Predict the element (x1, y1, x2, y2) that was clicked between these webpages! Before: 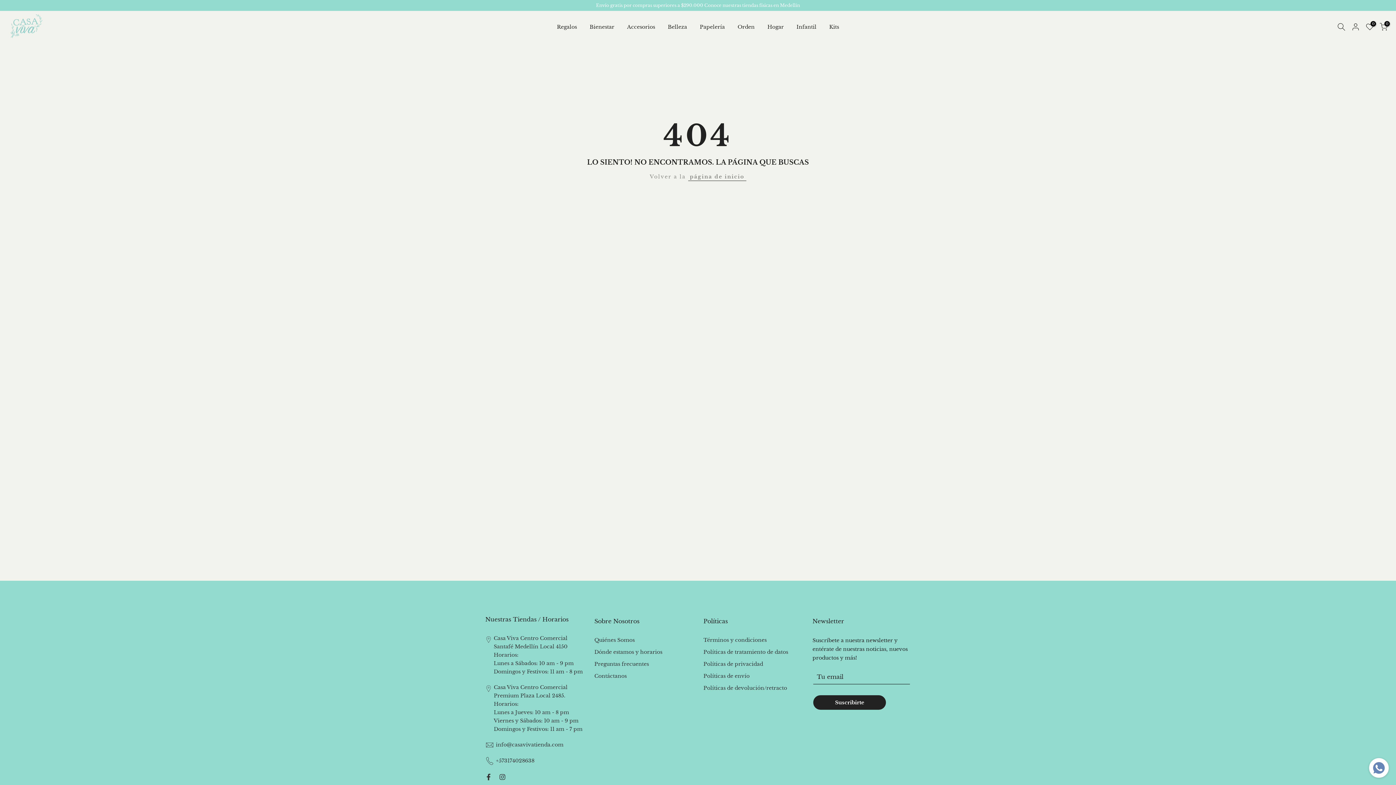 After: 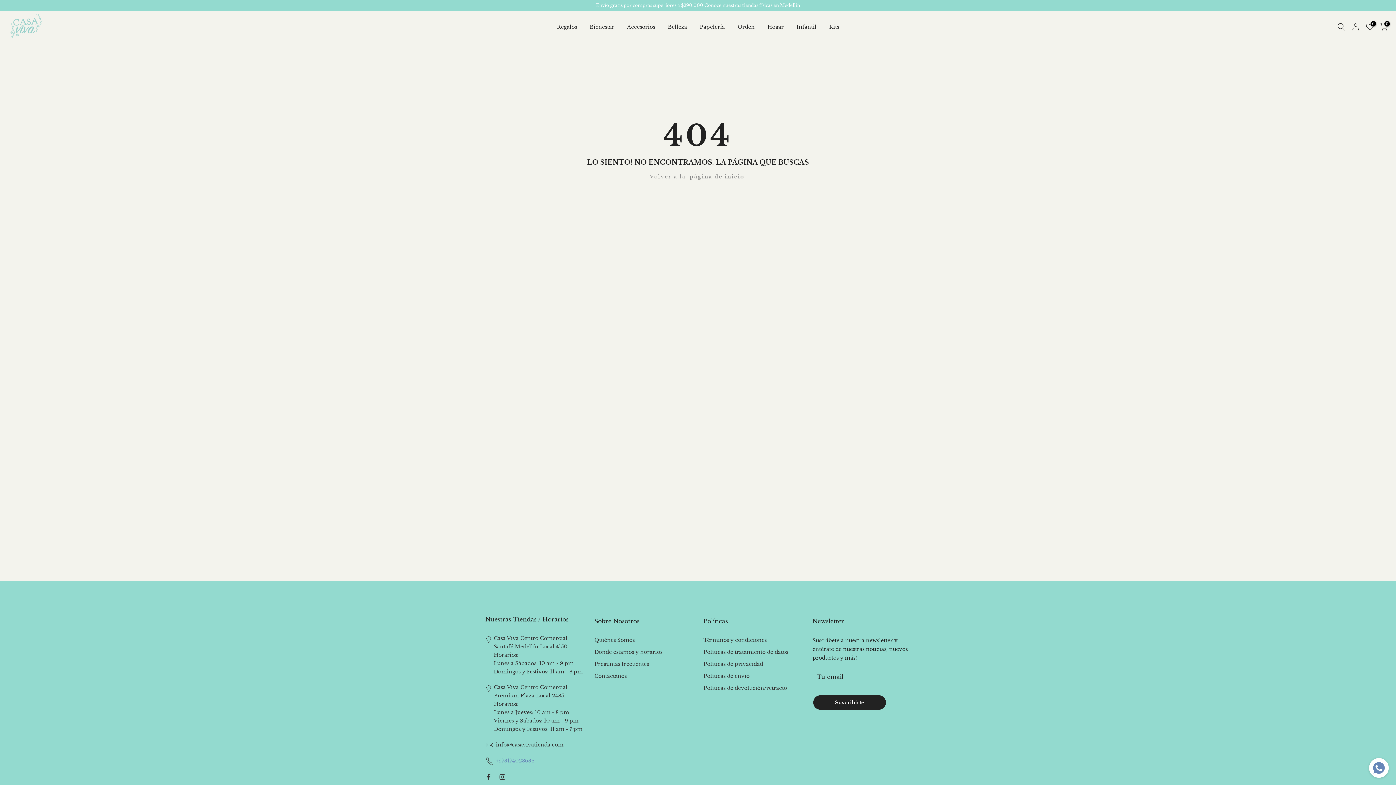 Action: bbox: (496, 757, 534, 764) label: +573174028638